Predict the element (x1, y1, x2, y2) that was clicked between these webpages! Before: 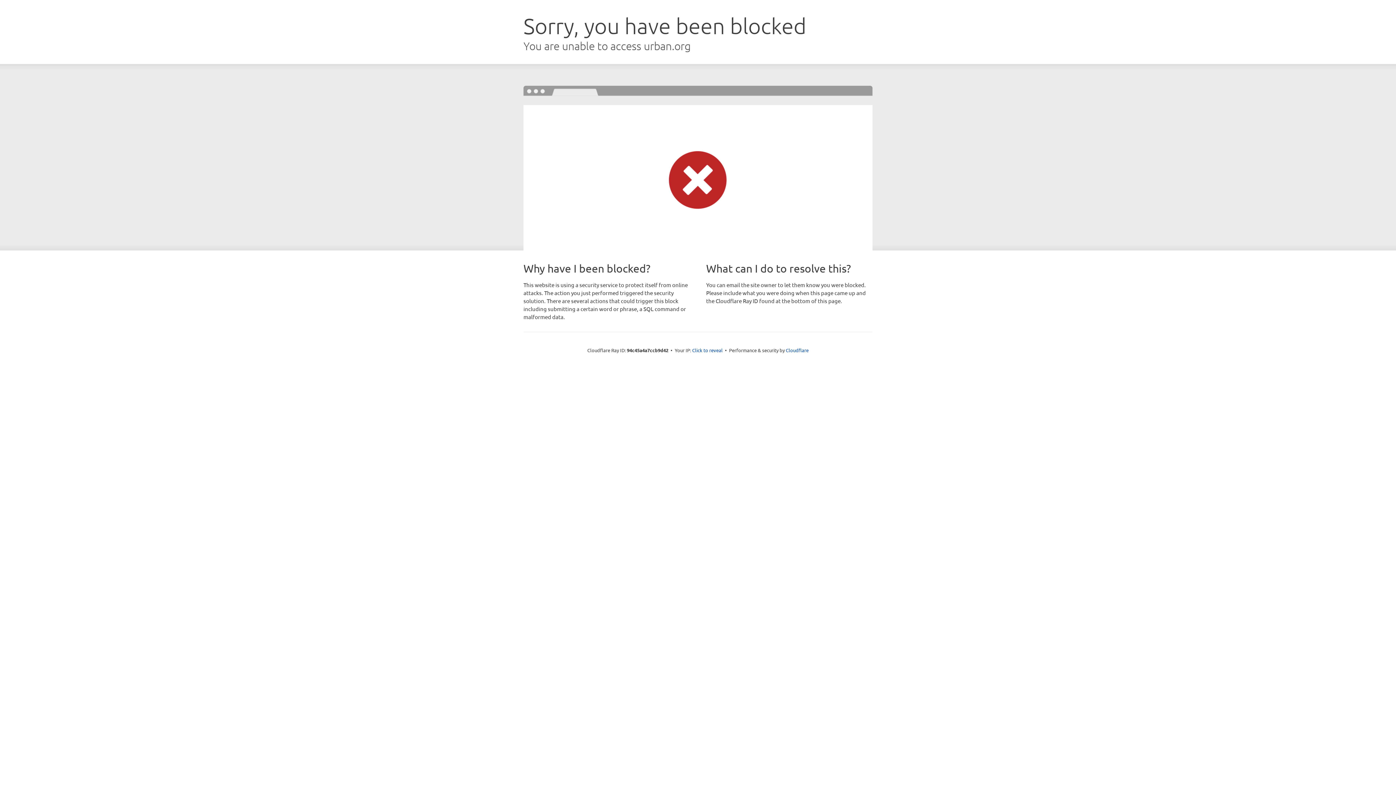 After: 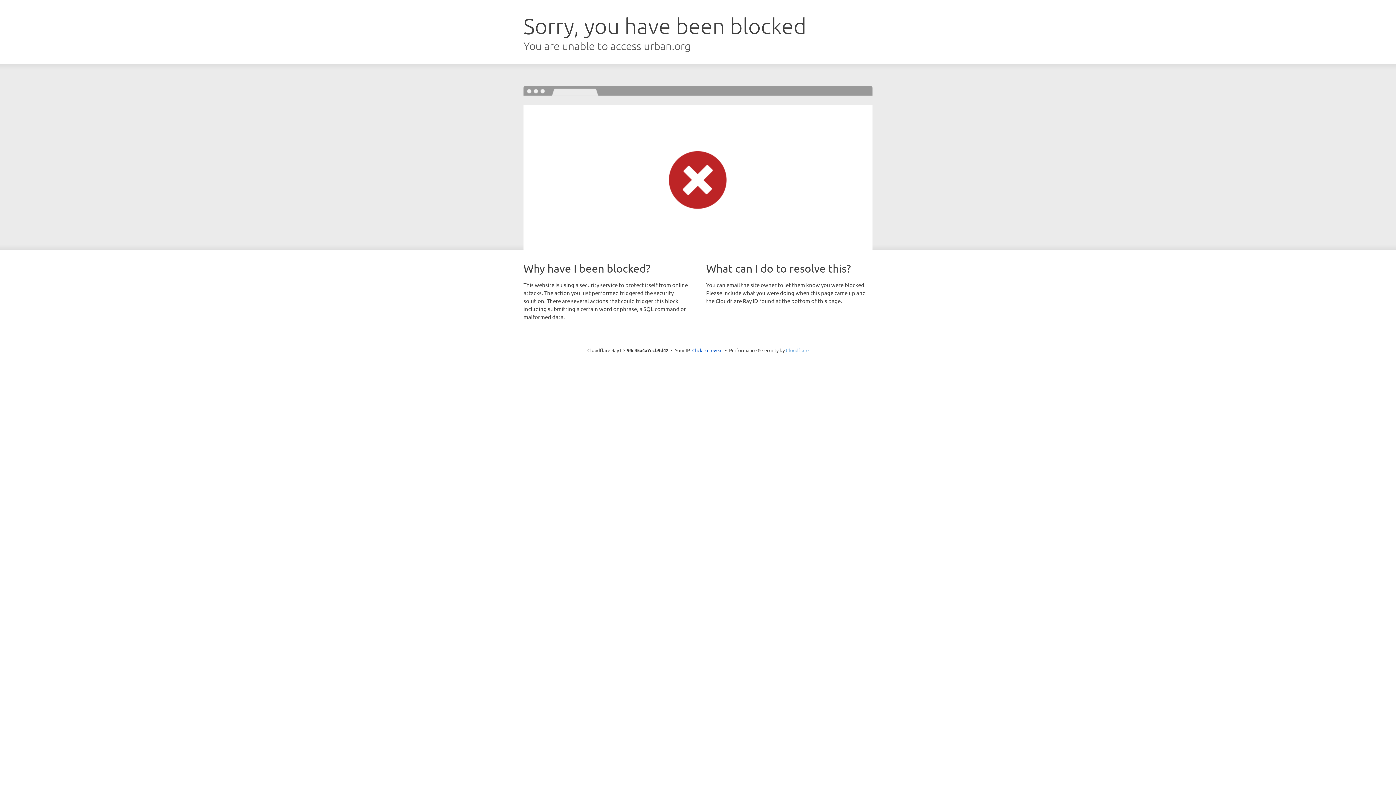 Action: bbox: (786, 347, 808, 353) label: Cloudflare